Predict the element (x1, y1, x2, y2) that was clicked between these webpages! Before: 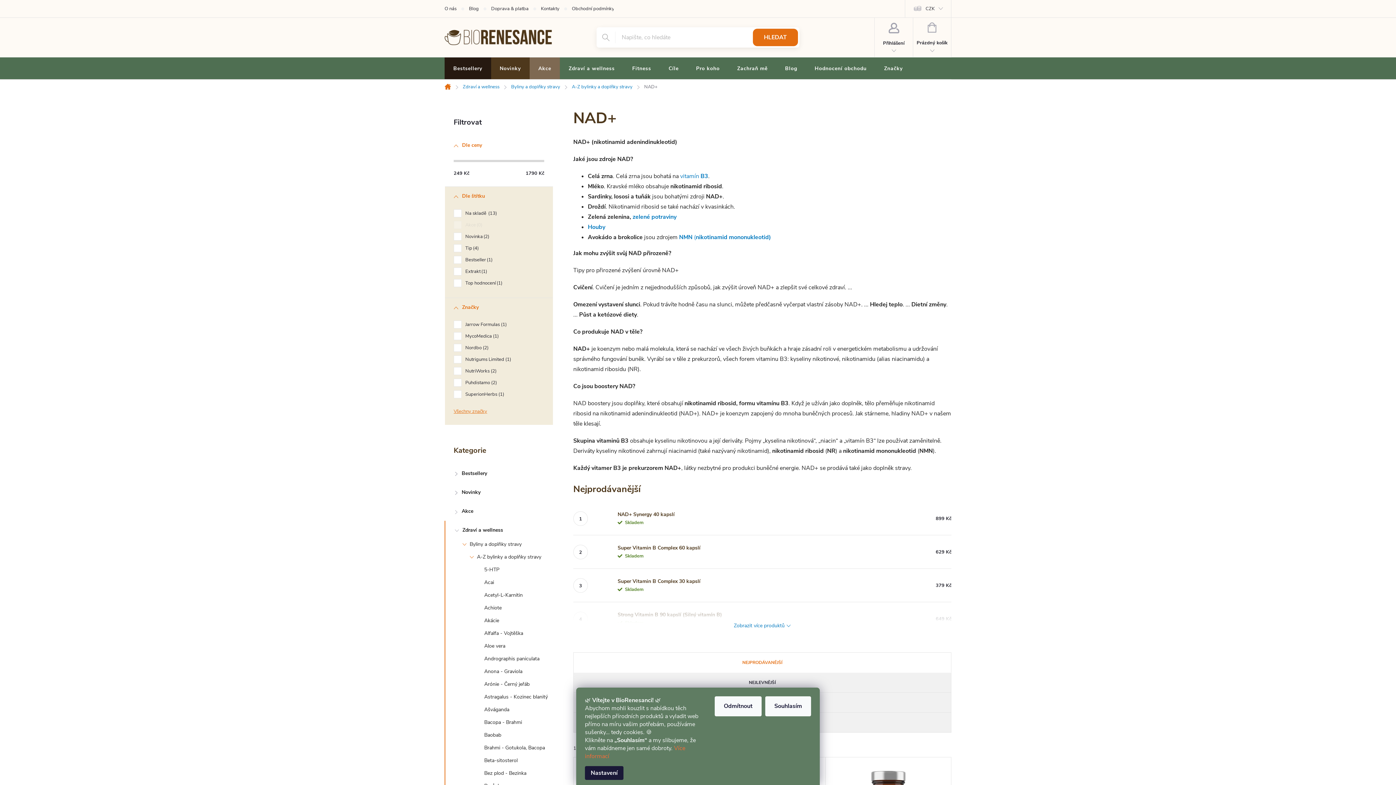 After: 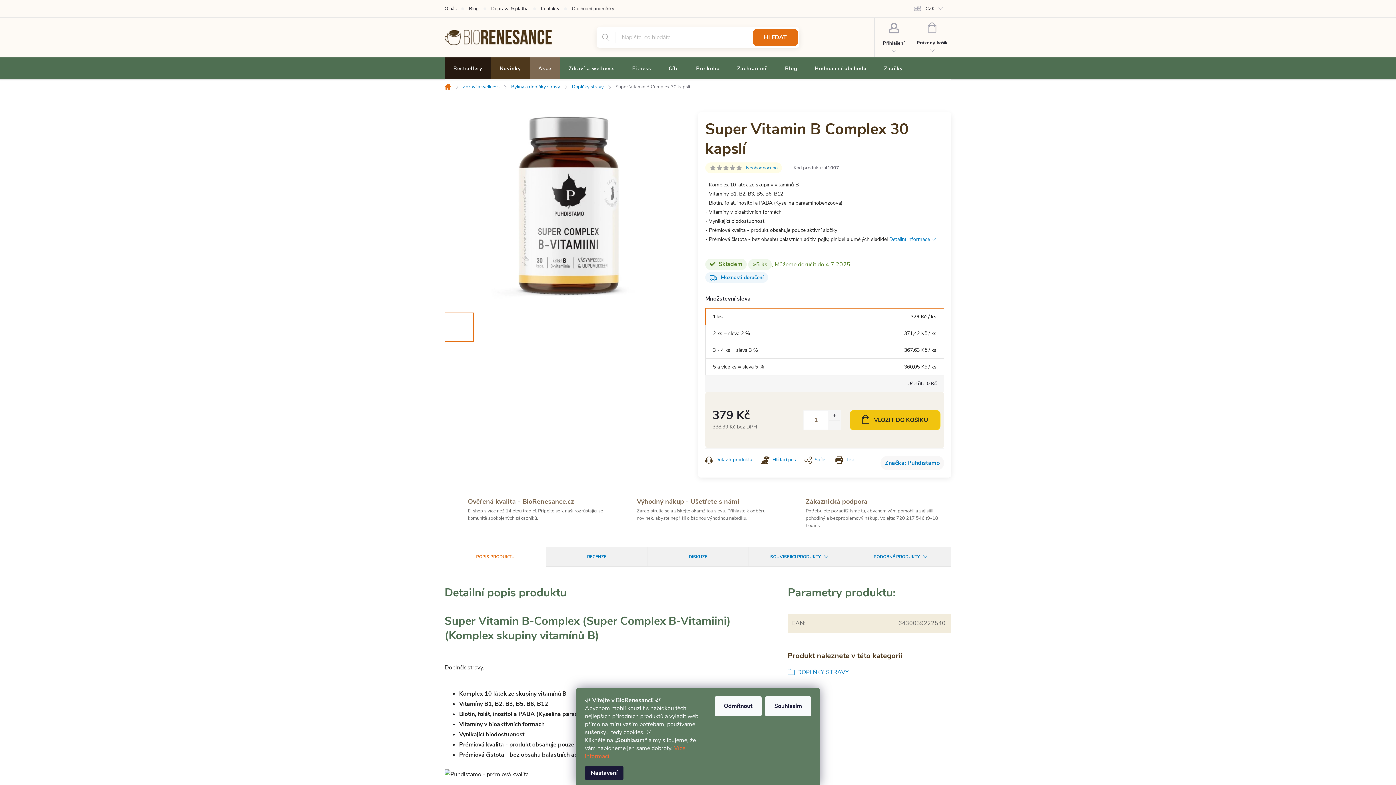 Action: label: Super Vitamin B Complex 30 kapslí bbox: (617, 578, 940, 585)